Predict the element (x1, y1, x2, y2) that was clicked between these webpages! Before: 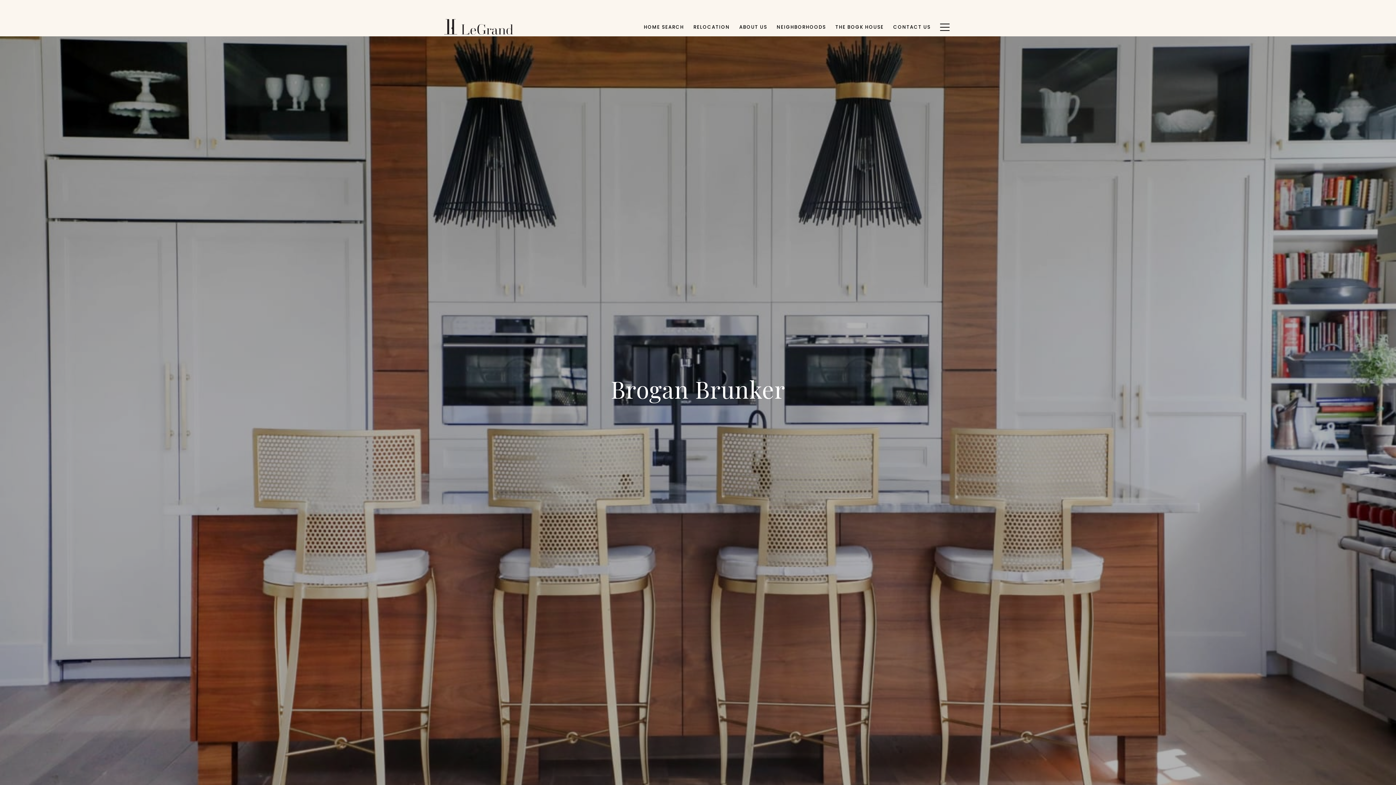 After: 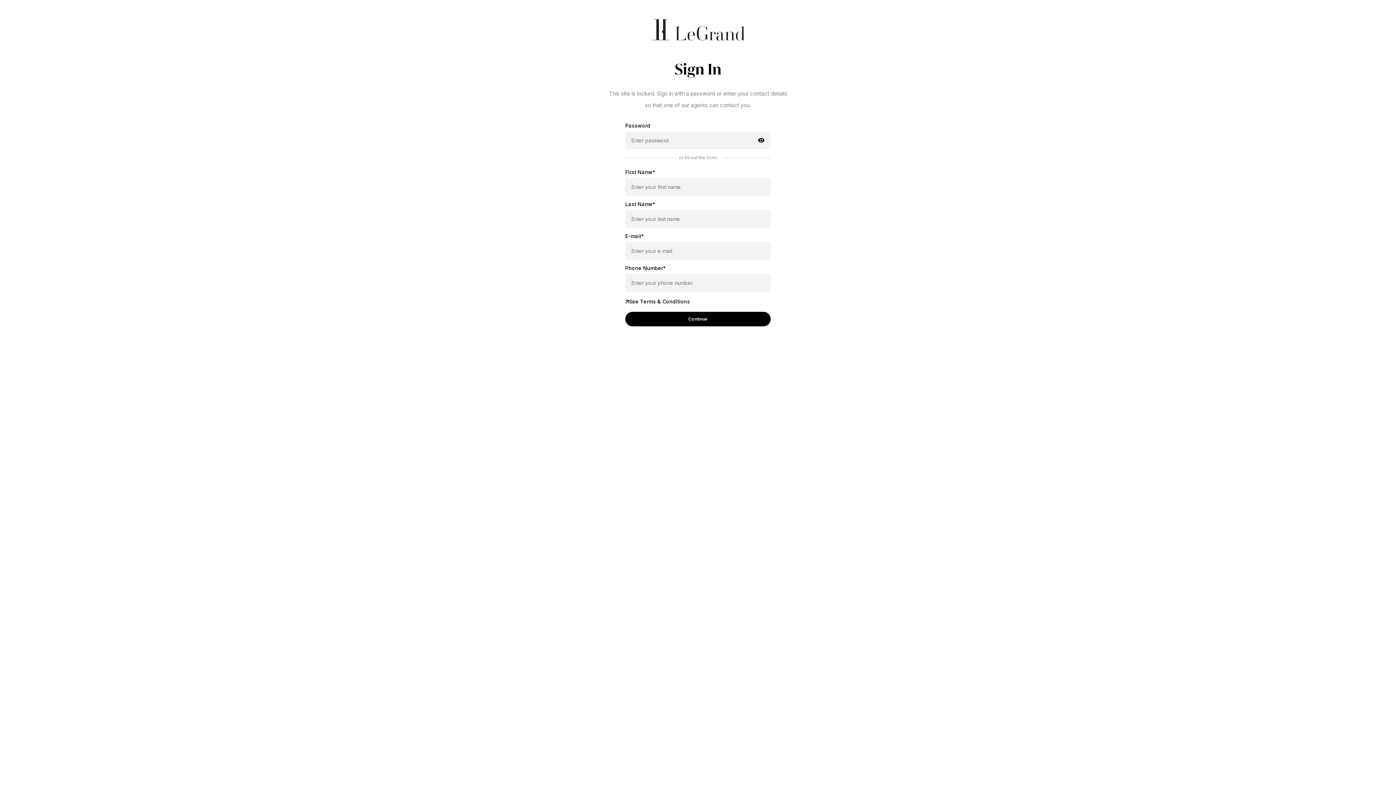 Action: label: ABOUT US bbox: (734, 20, 772, 34)